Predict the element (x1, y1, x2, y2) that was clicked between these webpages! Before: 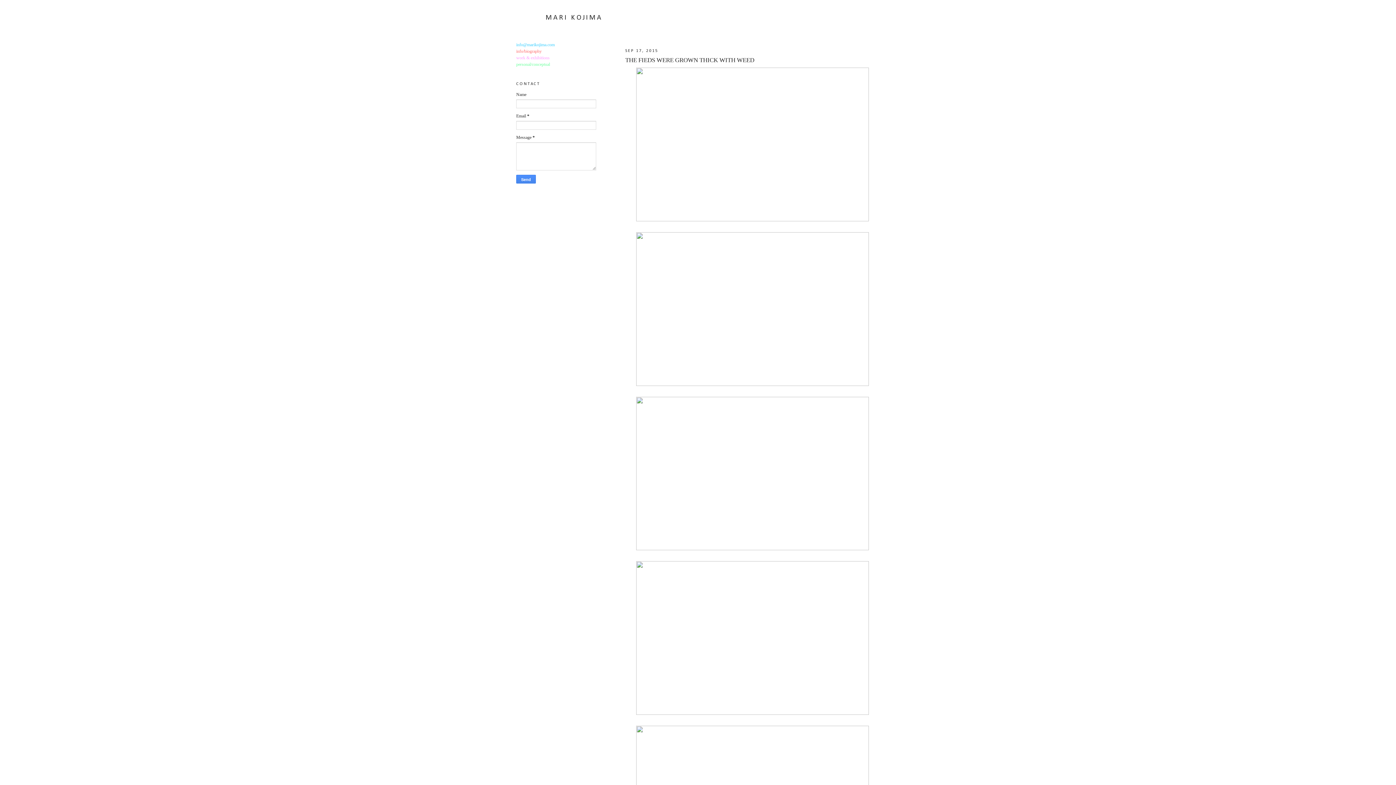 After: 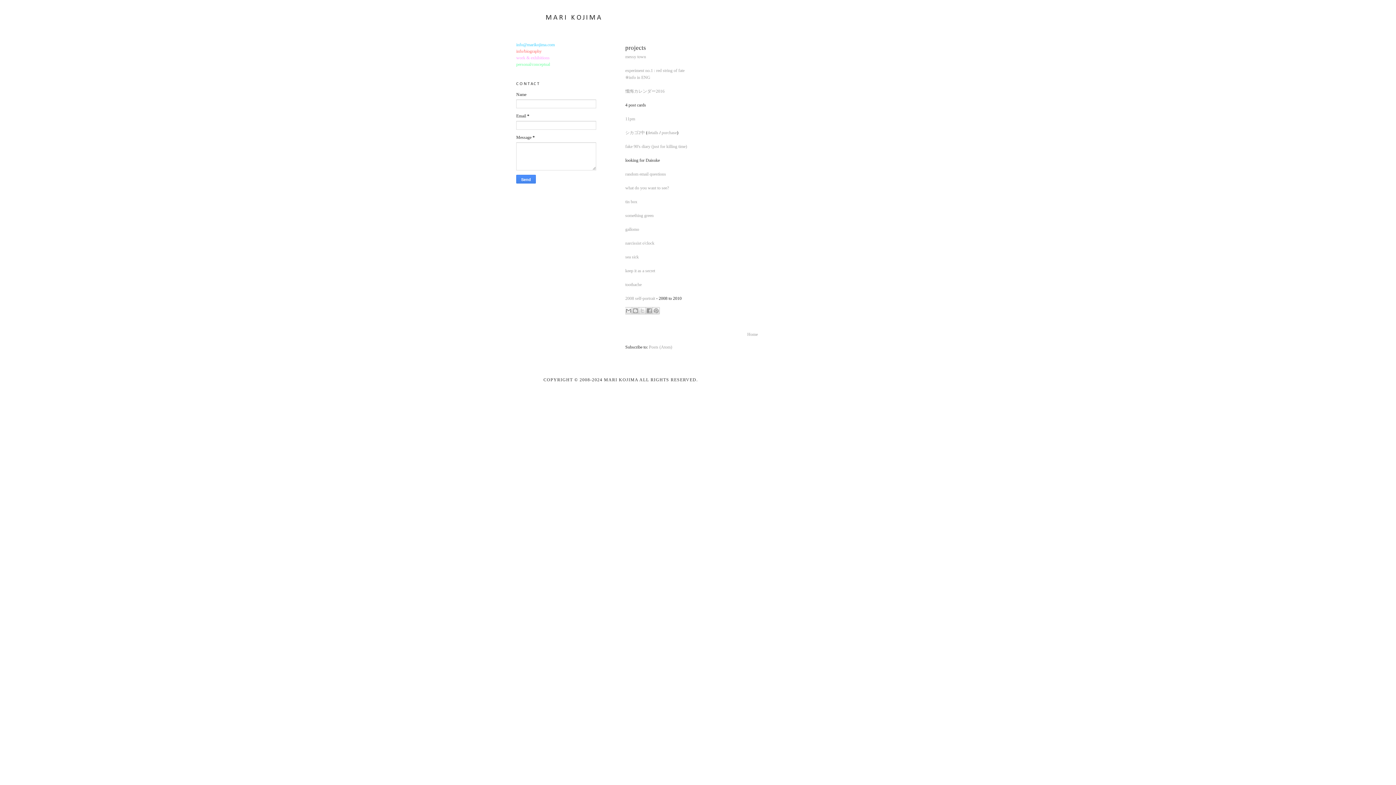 Action: label: personal/conceptual bbox: (516, 61, 550, 66)